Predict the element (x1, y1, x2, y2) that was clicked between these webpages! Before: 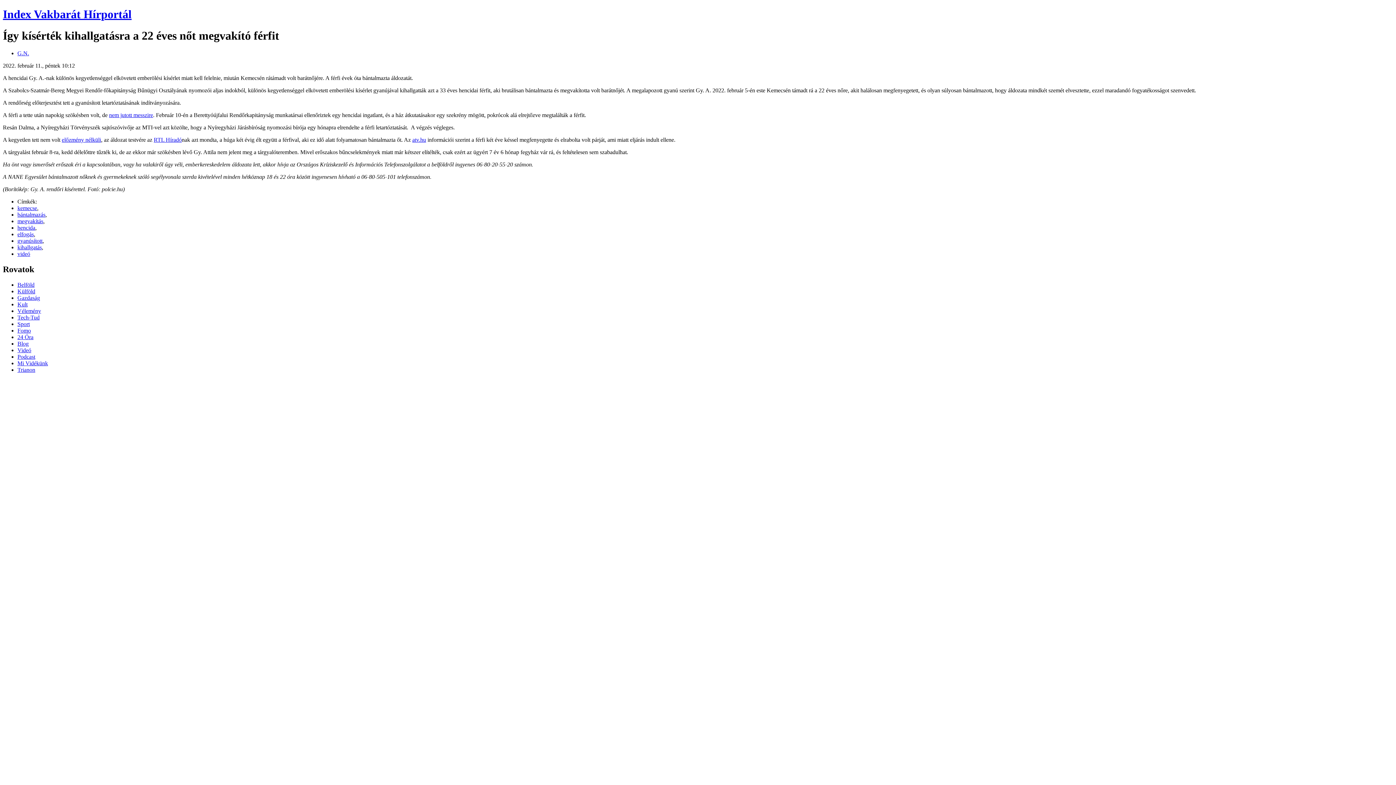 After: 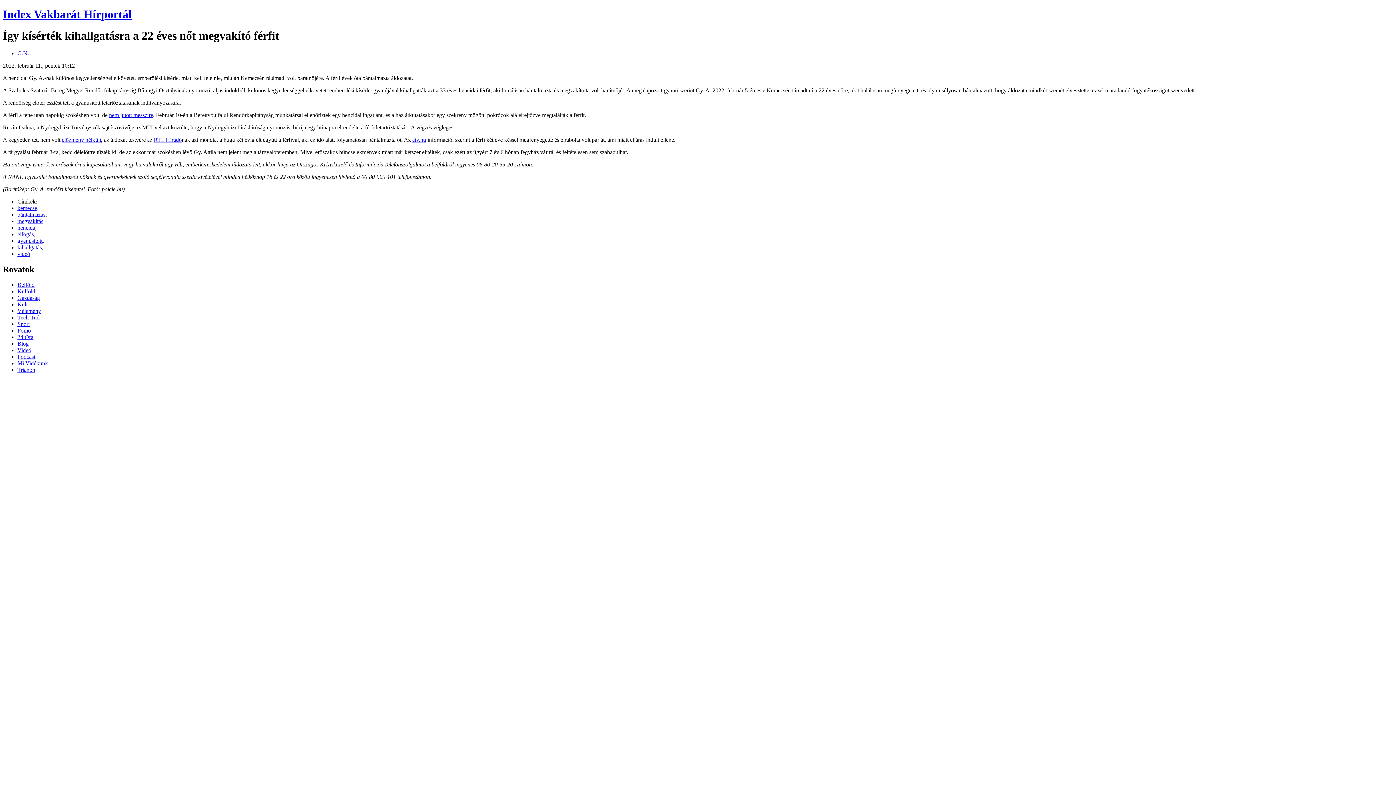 Action: bbox: (153, 136, 181, 143) label: RTL Híradó